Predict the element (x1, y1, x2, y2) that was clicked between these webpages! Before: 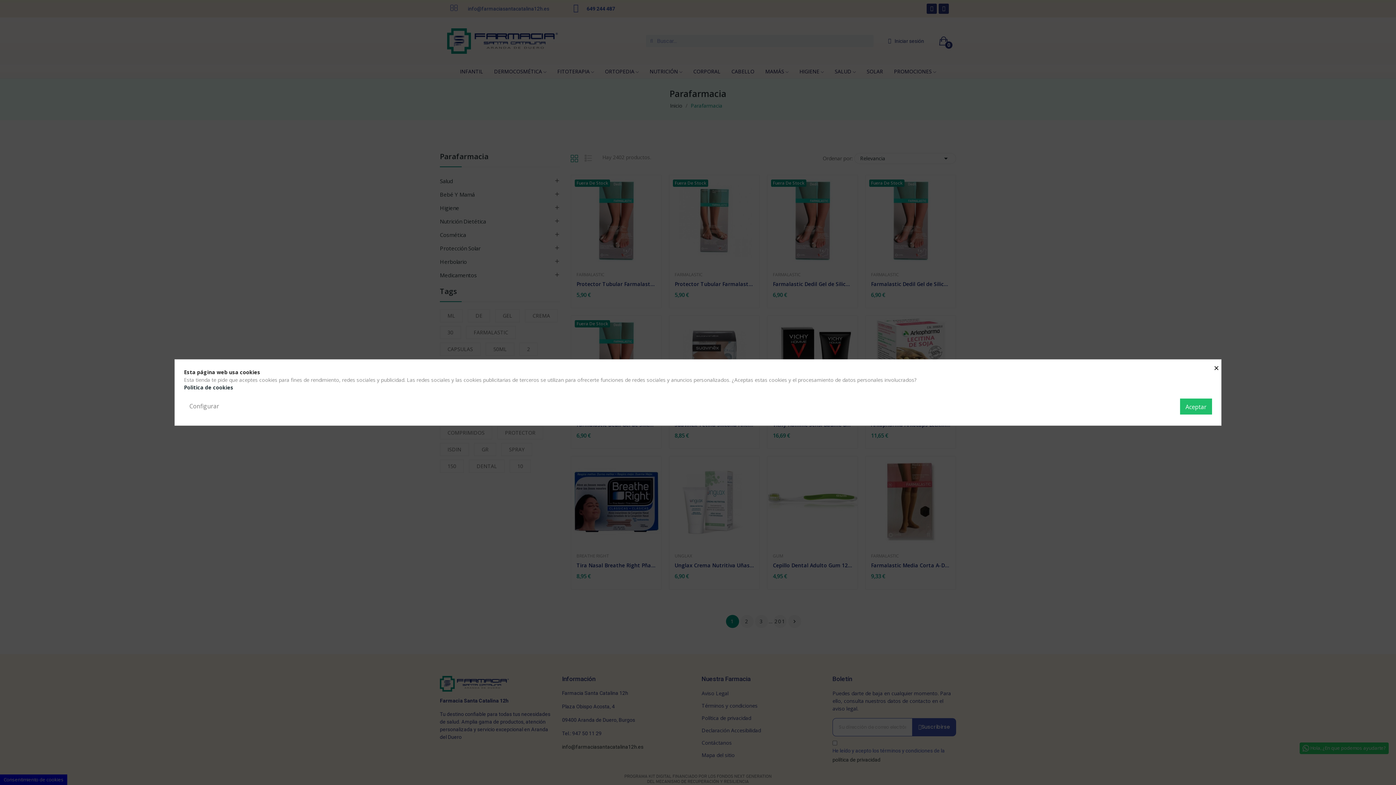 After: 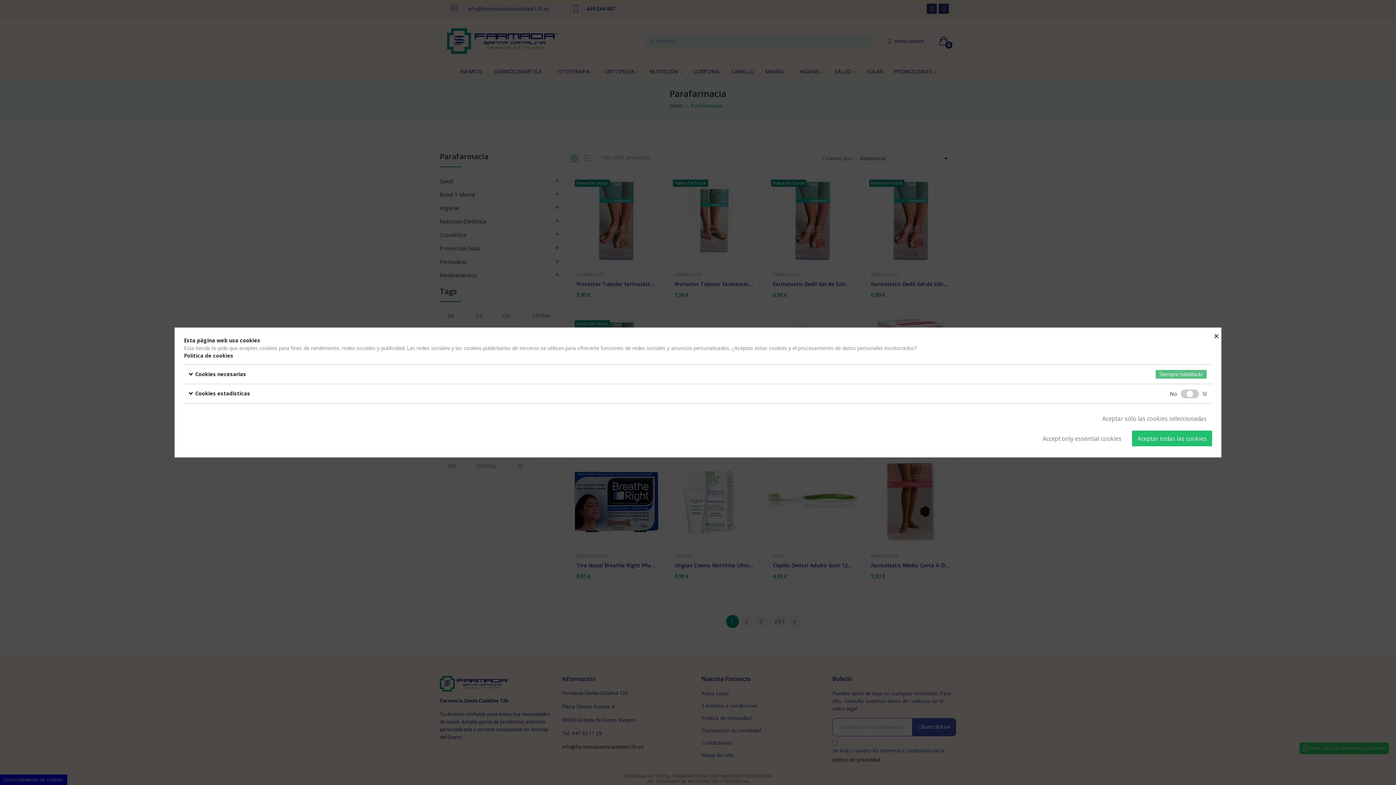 Action: bbox: (184, 398, 224, 414) label: Configurar